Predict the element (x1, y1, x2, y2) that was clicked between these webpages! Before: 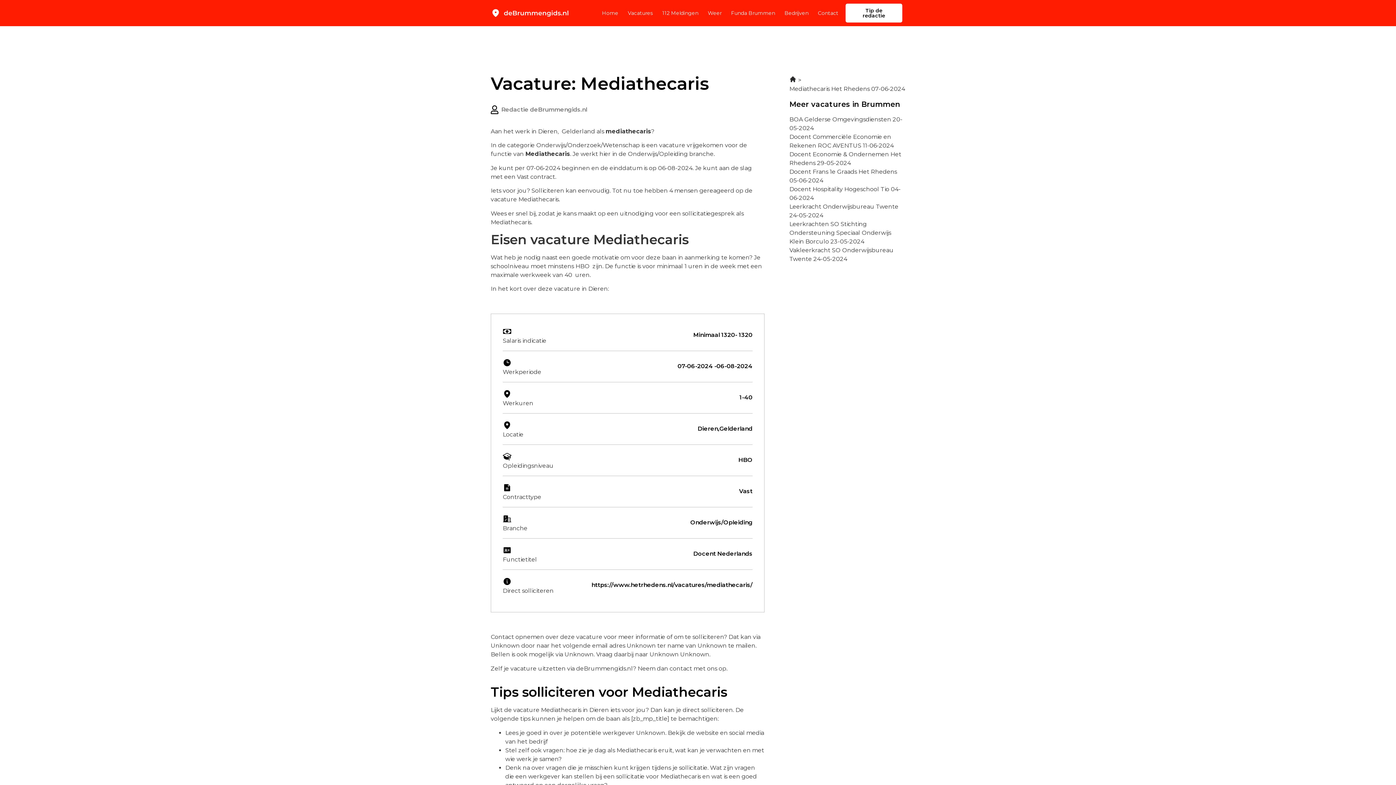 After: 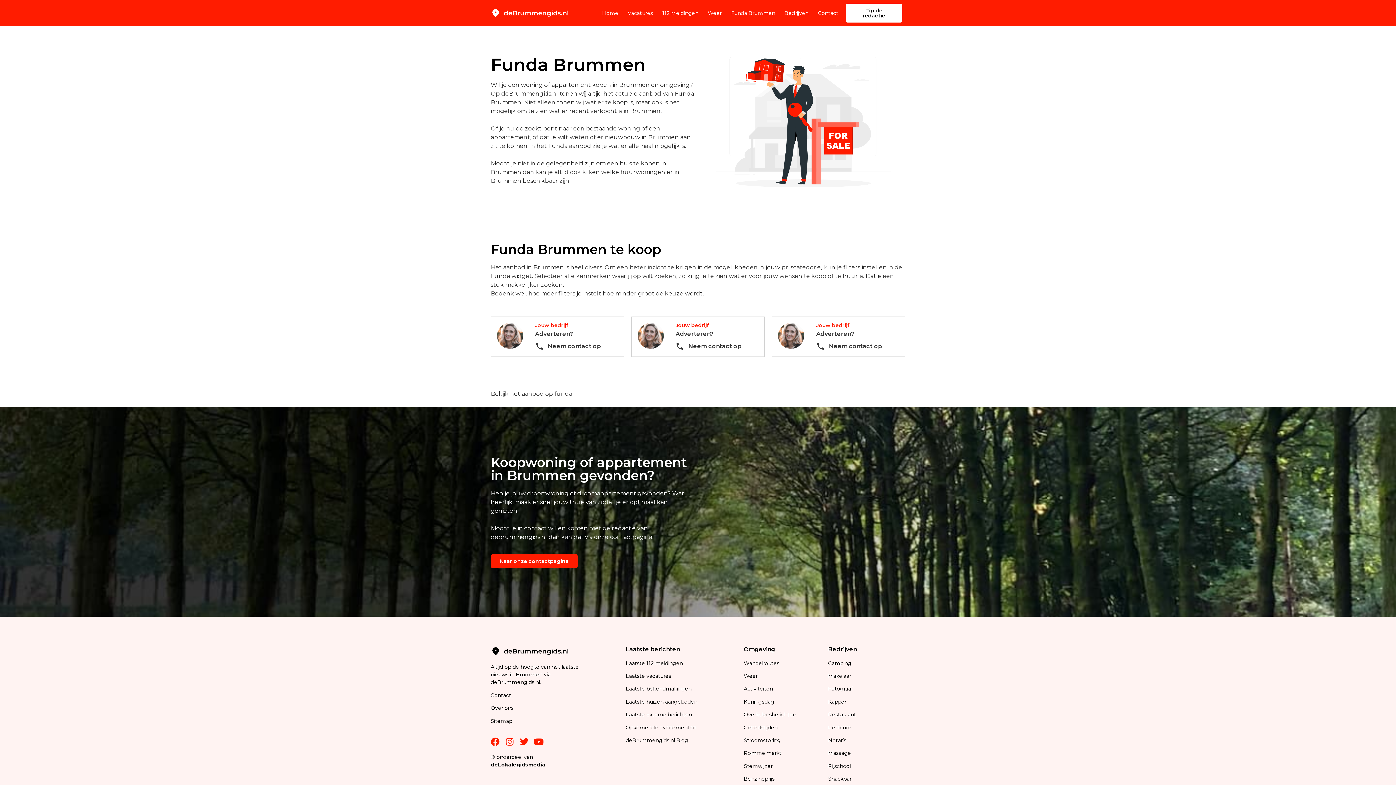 Action: label: Funda Brummen bbox: (731, 4, 775, 21)